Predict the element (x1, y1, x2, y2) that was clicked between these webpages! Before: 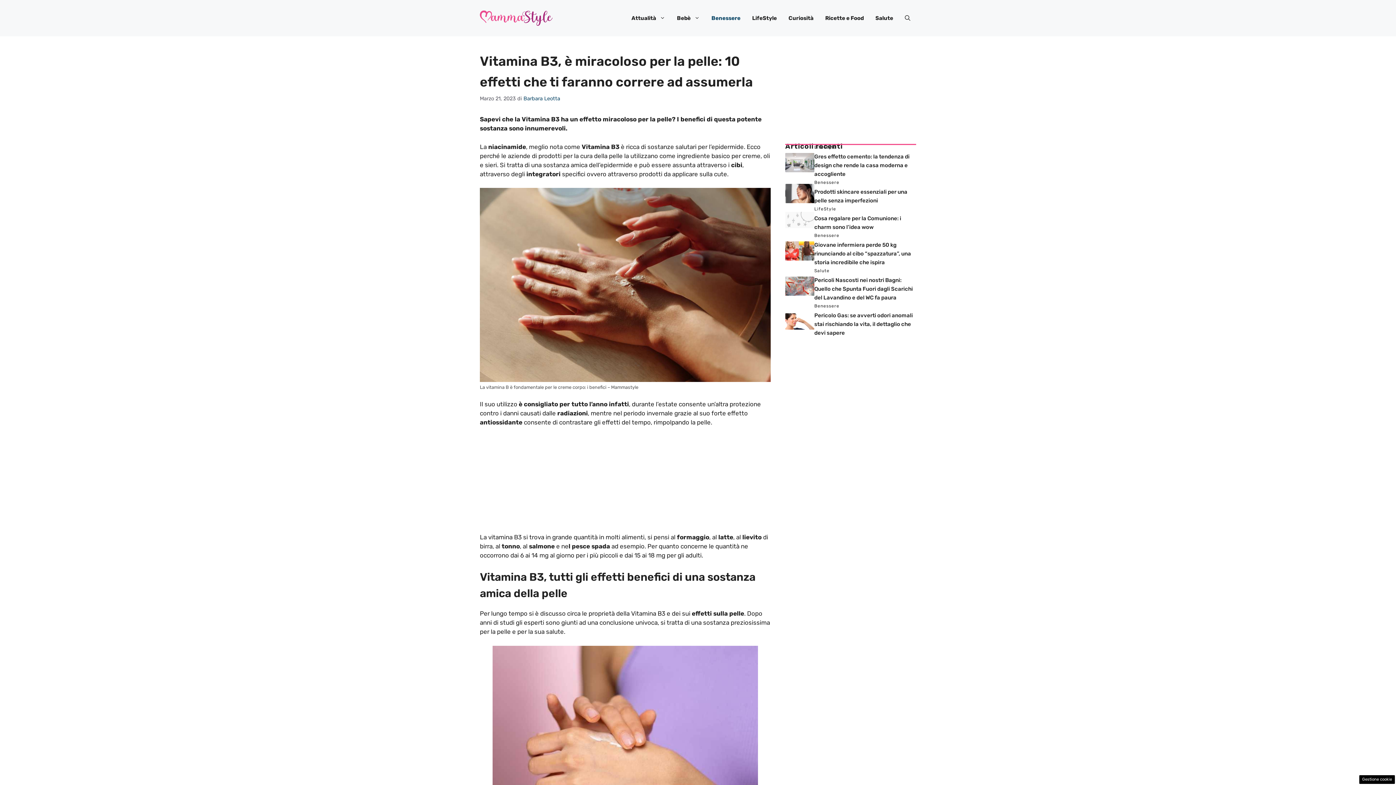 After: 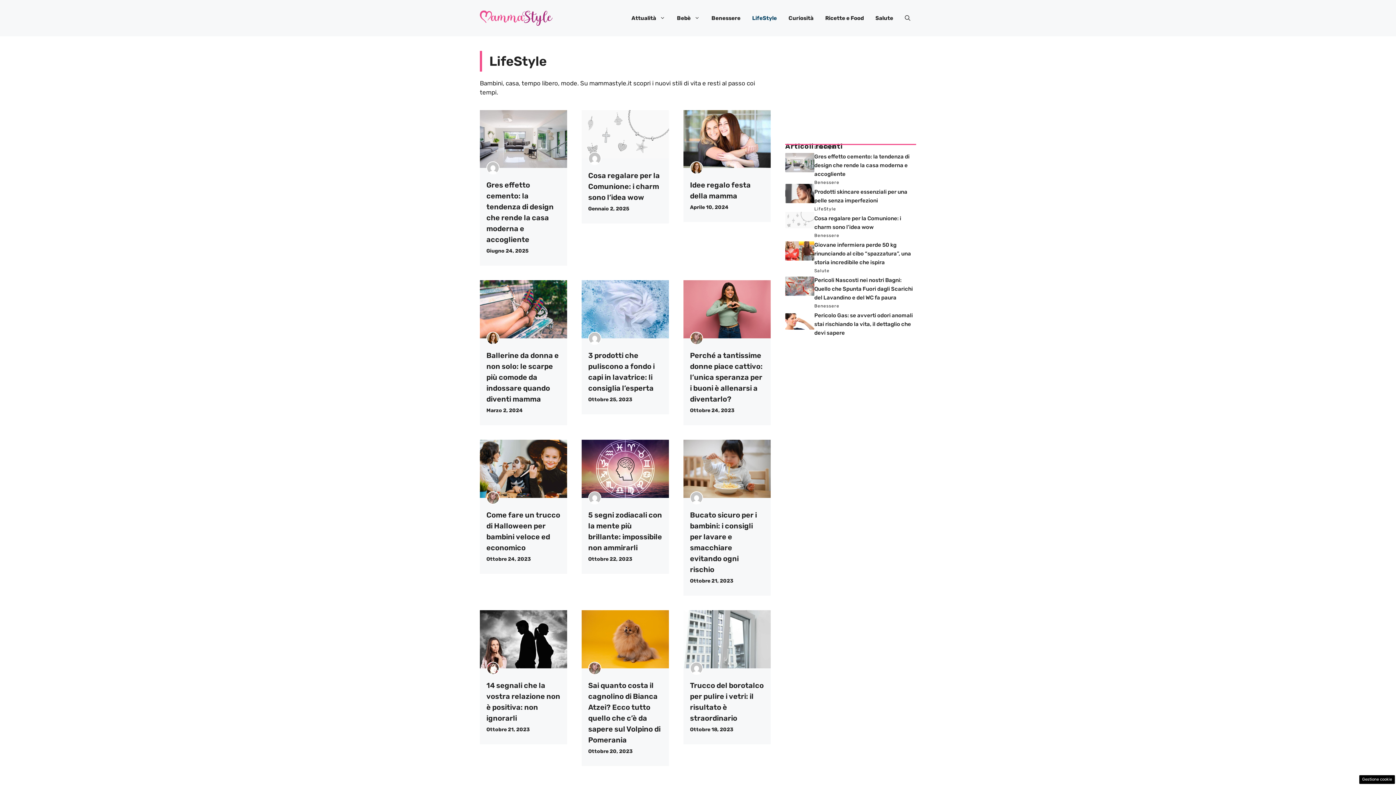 Action: label: LifeStyle bbox: (746, 7, 782, 29)